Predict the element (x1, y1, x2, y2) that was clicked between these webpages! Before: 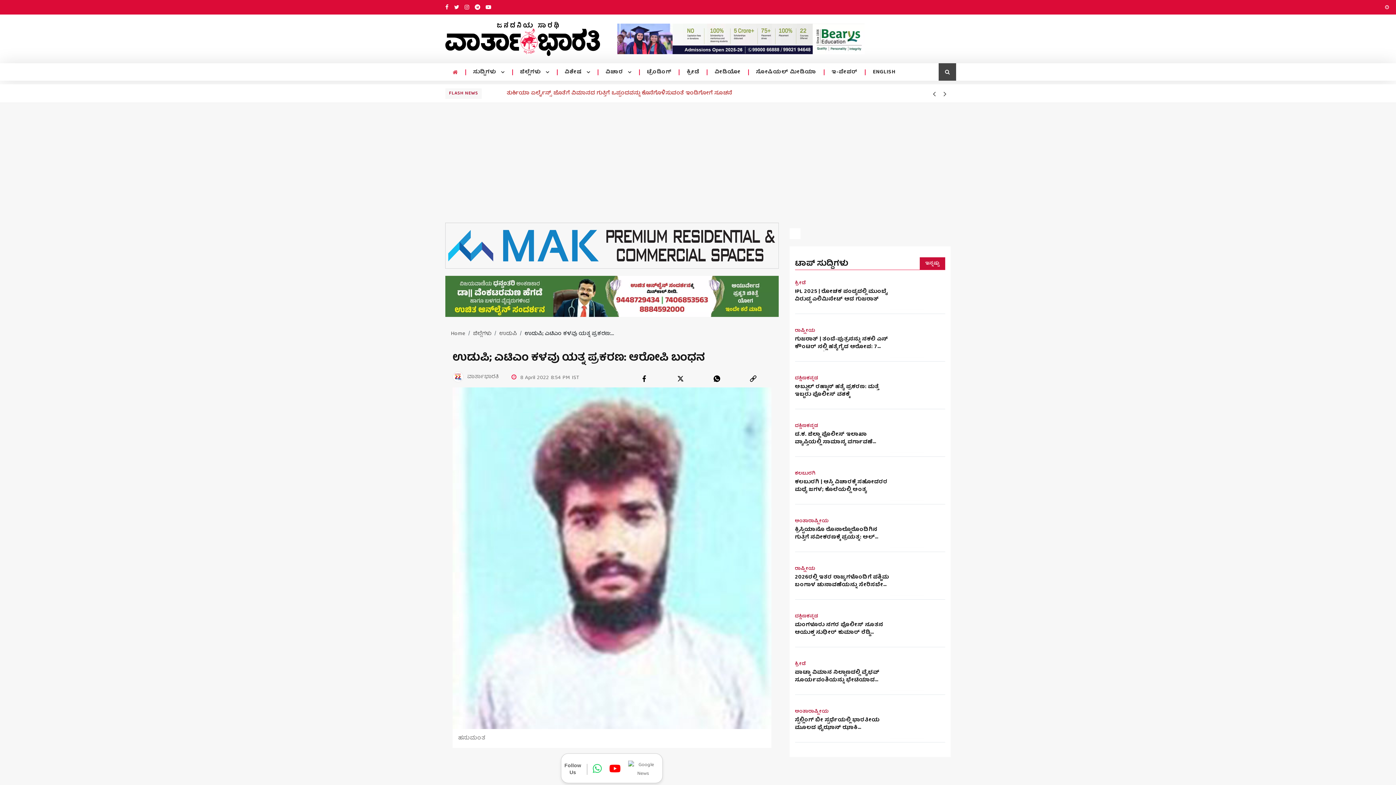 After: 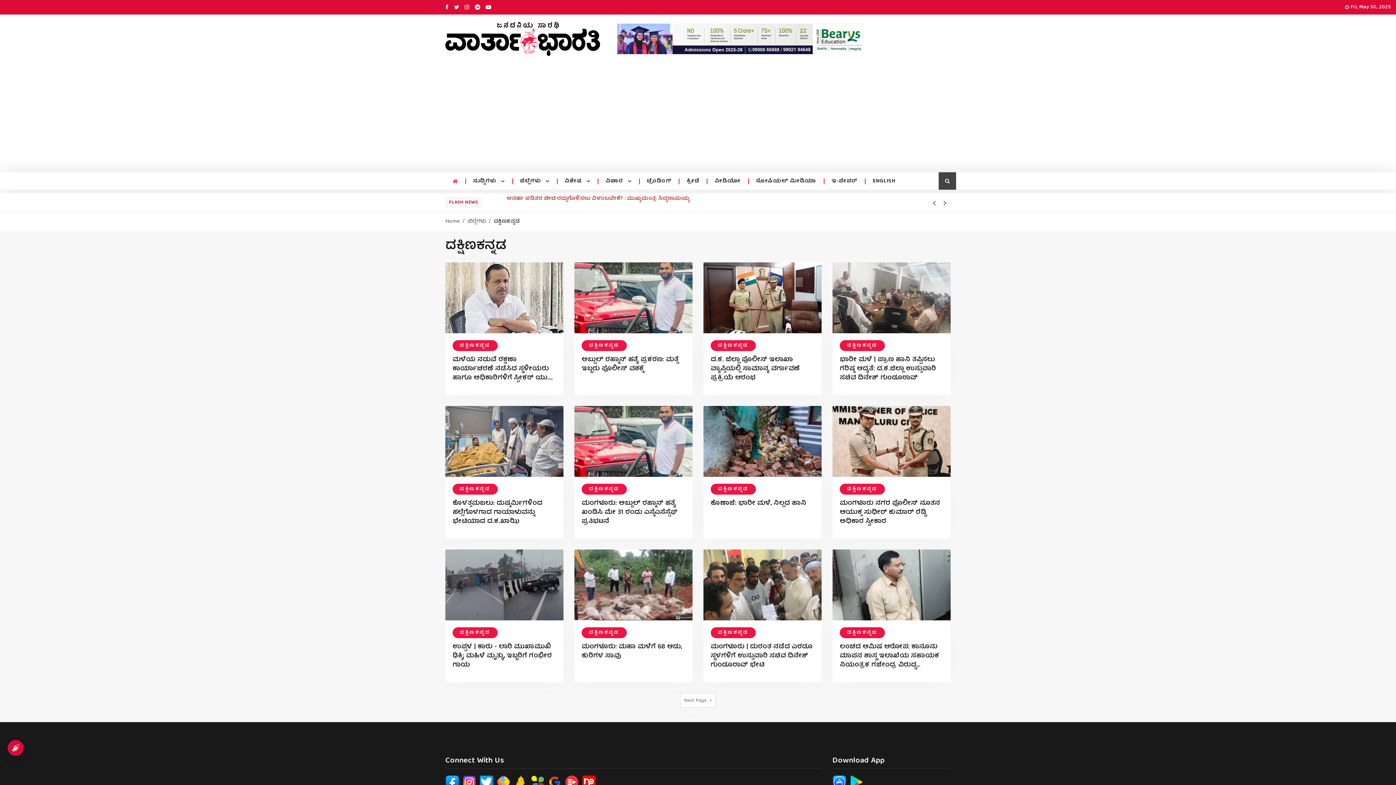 Action: label: ದಕ್ಷಿಣಕನ್ನಡ bbox: (795, 375, 818, 381)